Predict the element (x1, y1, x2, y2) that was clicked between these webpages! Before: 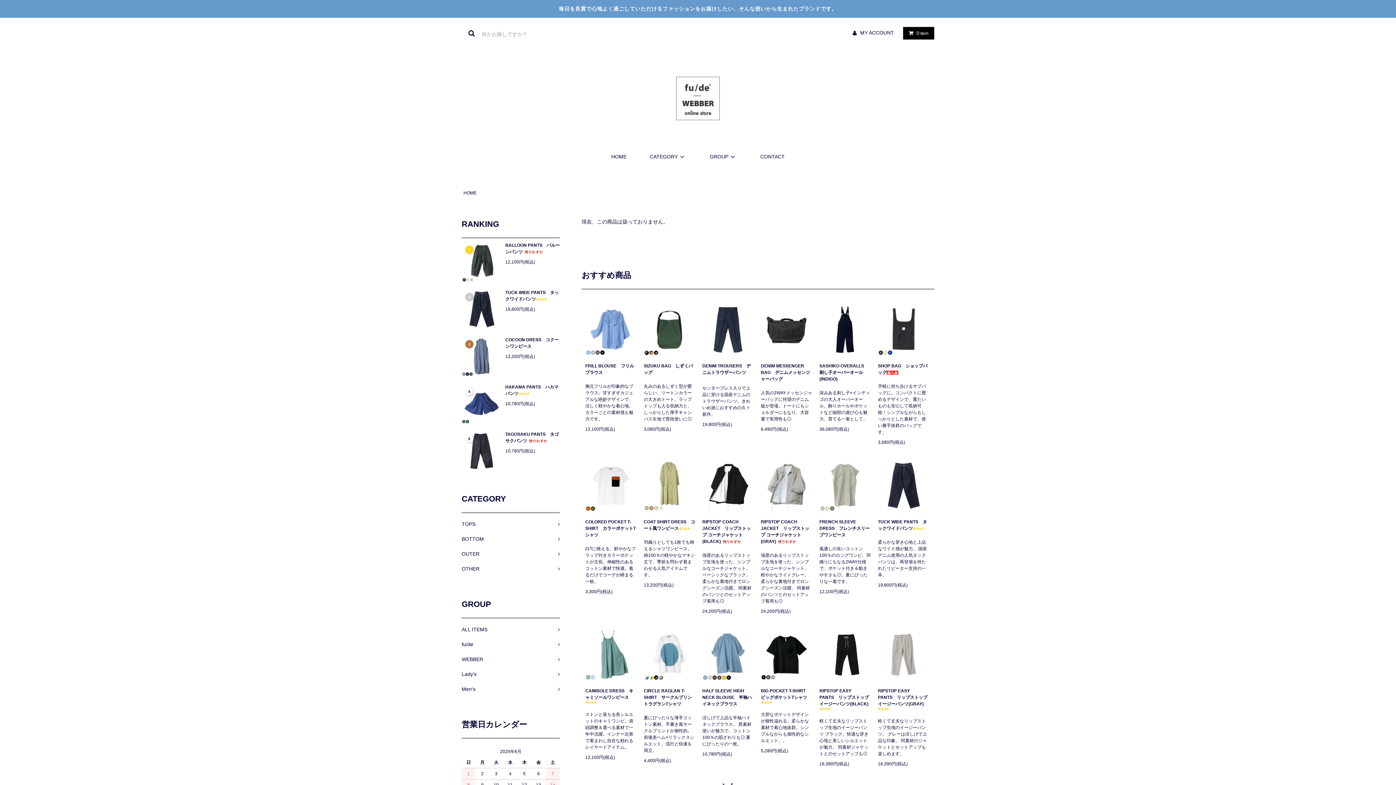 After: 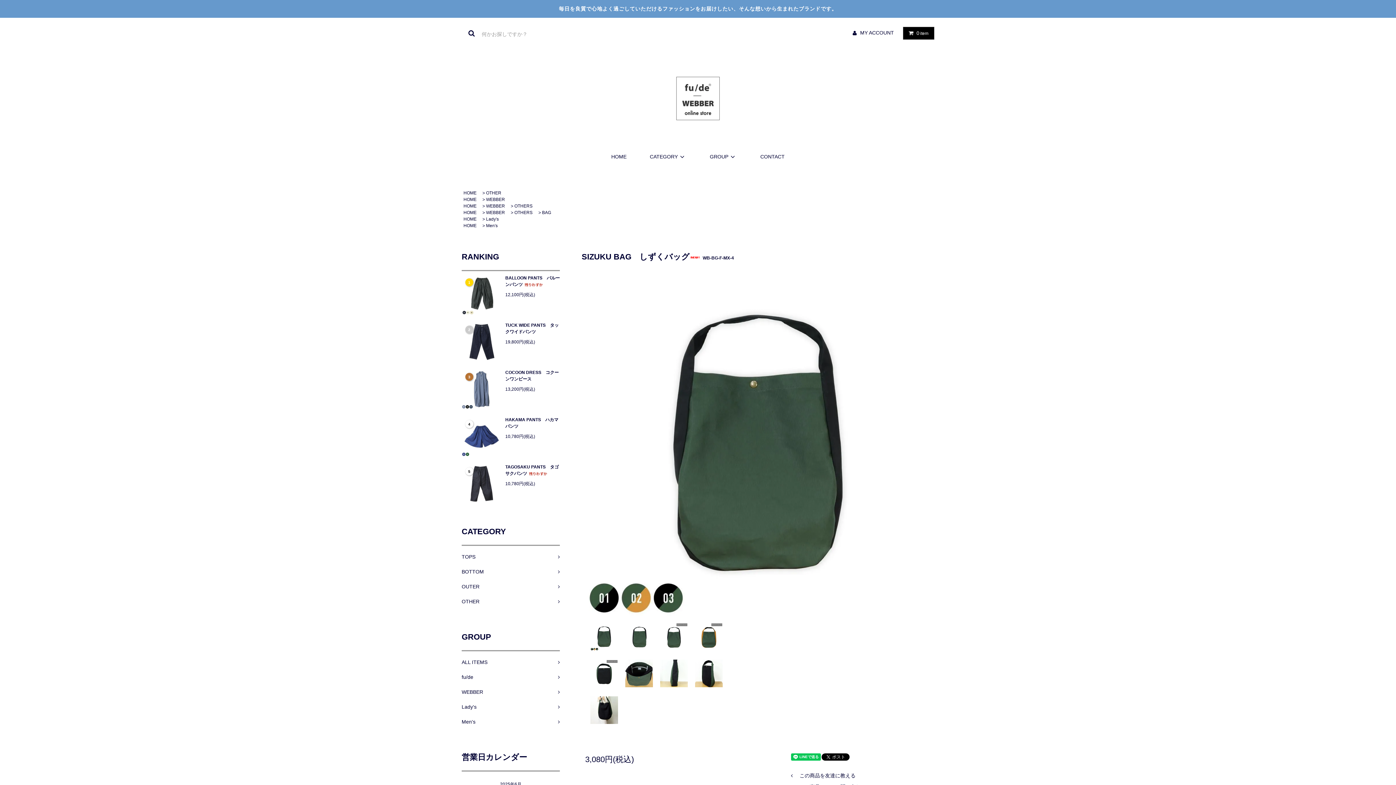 Action: bbox: (644, 362, 695, 376) label: SIZUKU BAG　しずくバッグ